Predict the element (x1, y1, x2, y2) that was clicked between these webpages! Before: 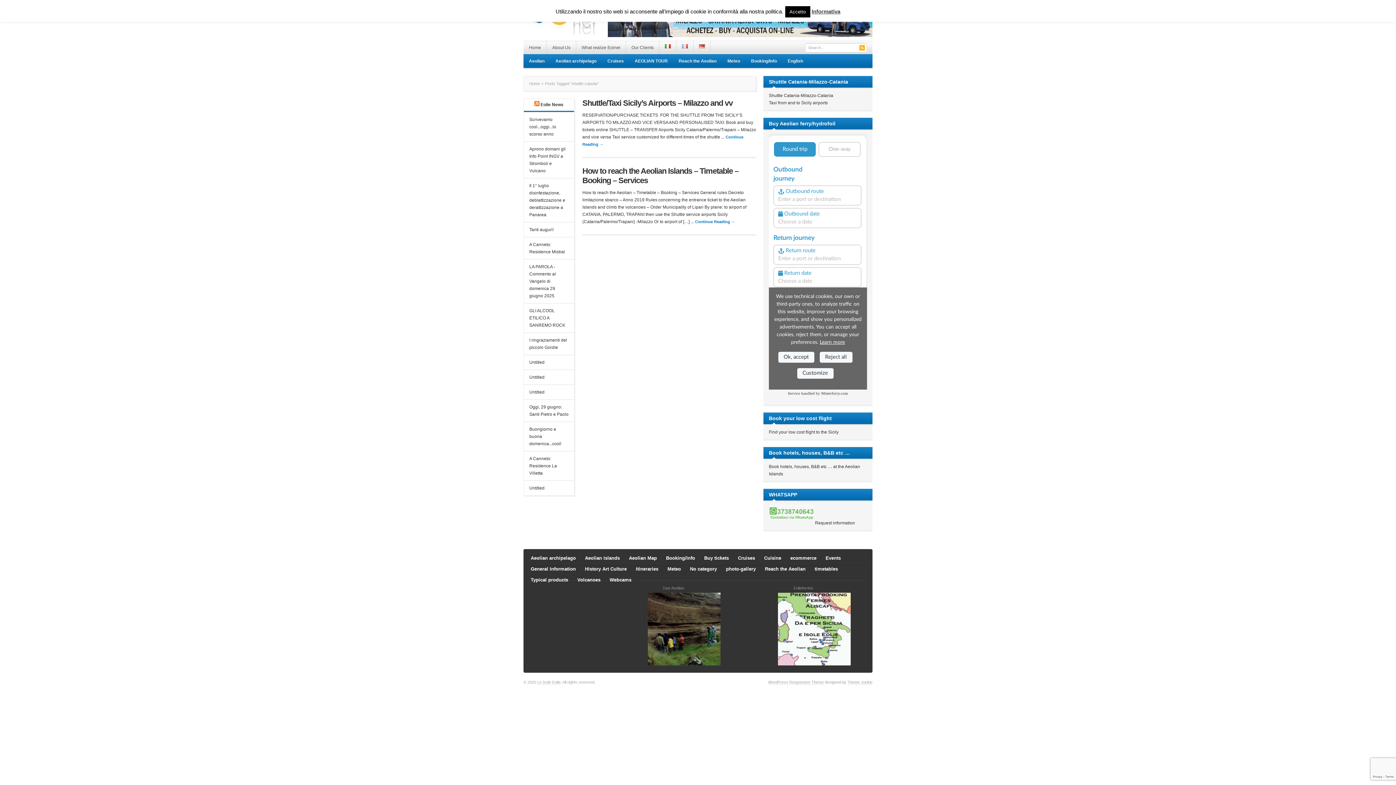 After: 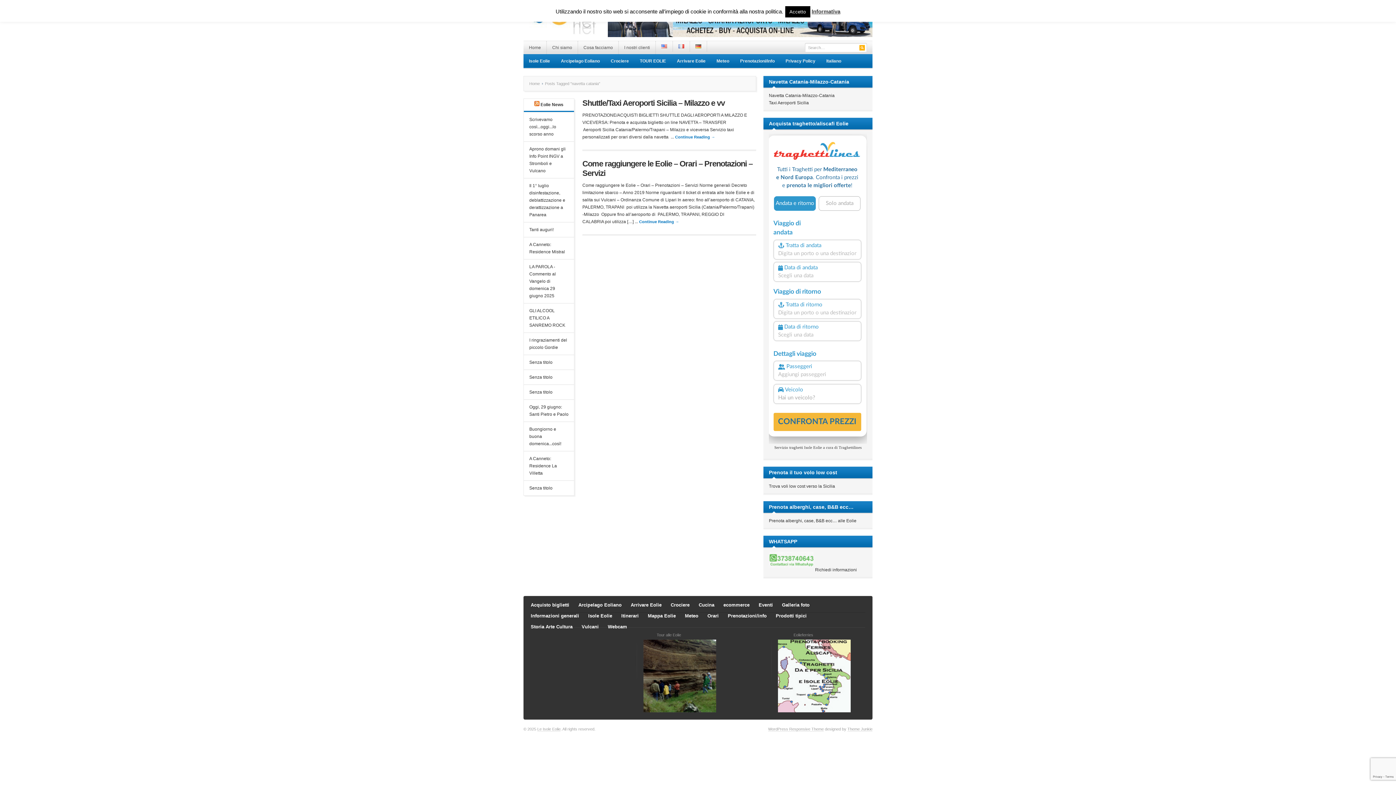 Action: bbox: (659, 41, 676, 51)